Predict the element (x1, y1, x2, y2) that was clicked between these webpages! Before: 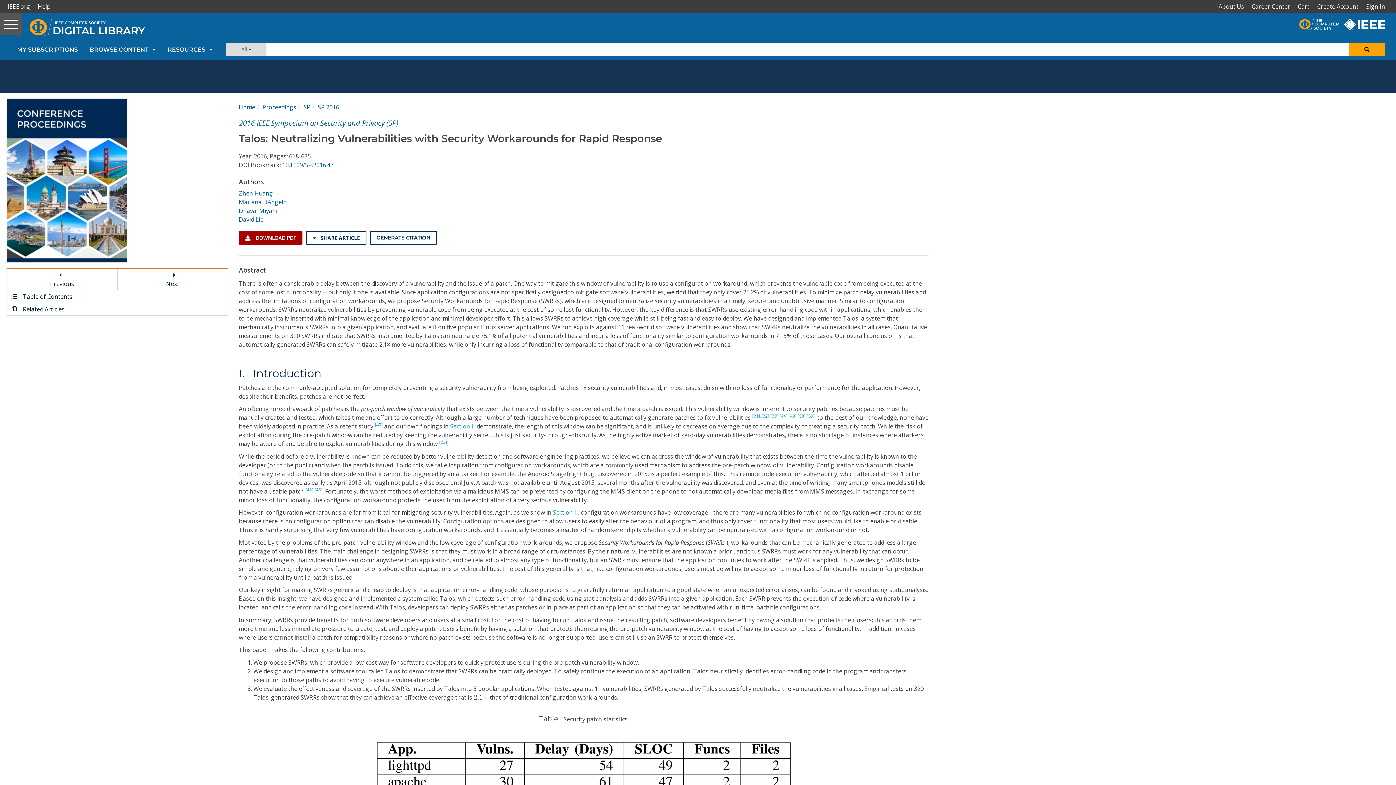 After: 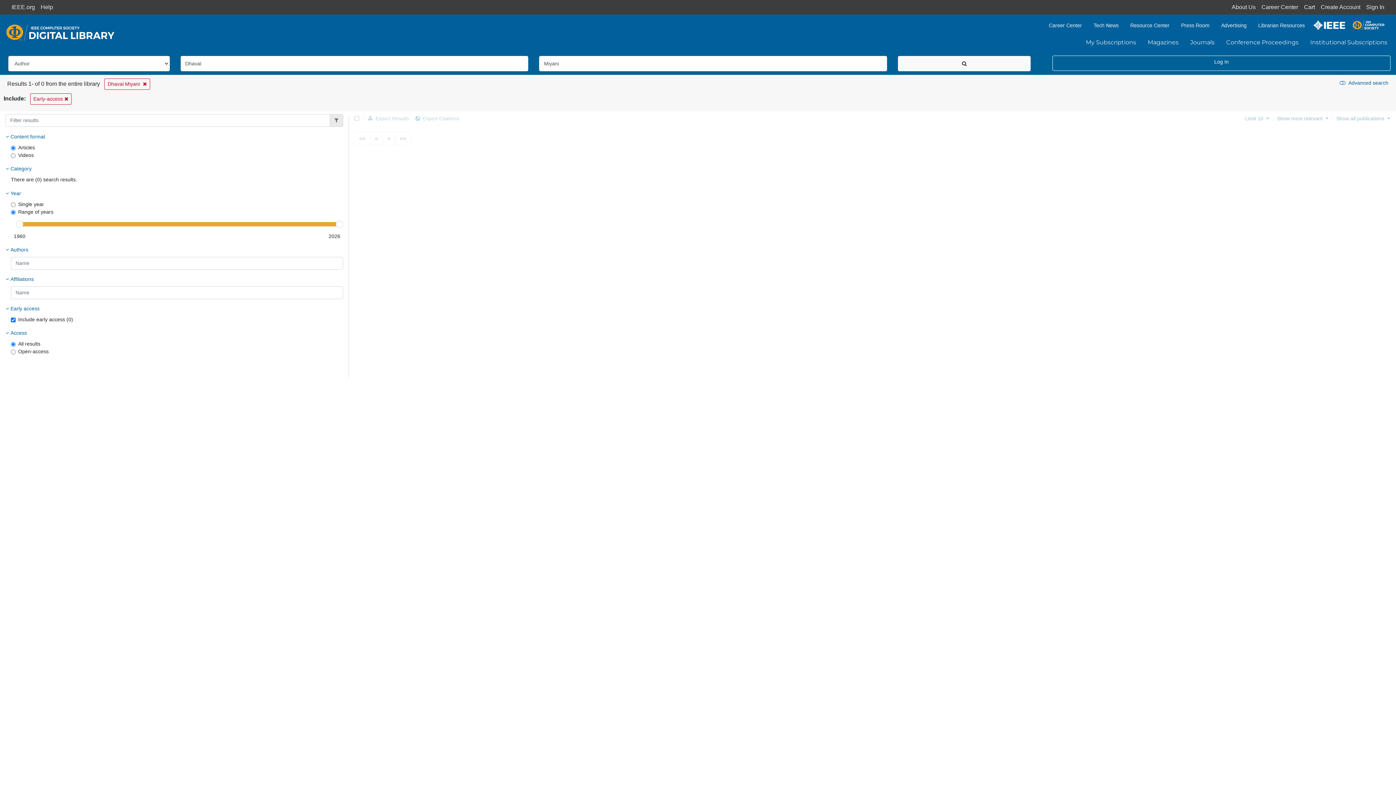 Action: label: Dhaval Miyani bbox: (238, 207, 277, 215)